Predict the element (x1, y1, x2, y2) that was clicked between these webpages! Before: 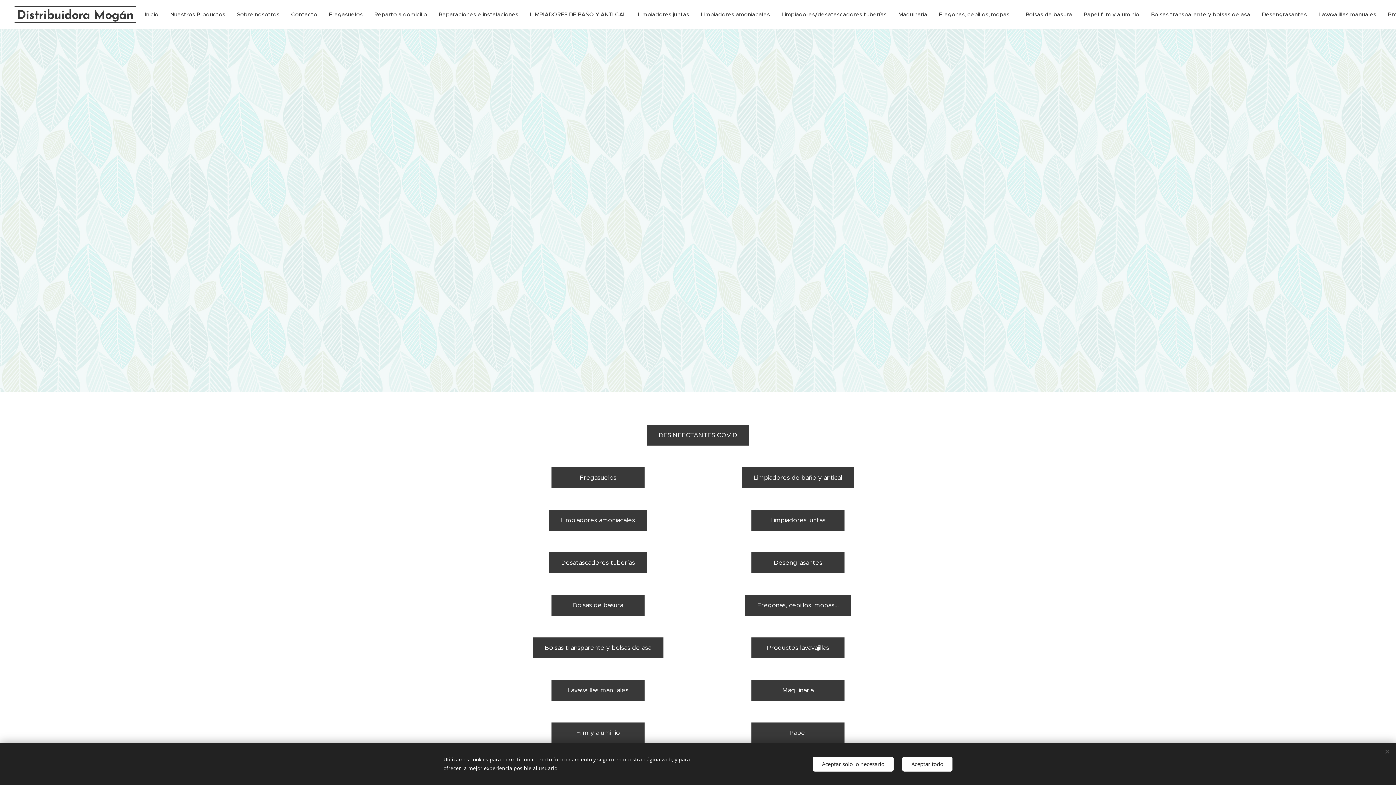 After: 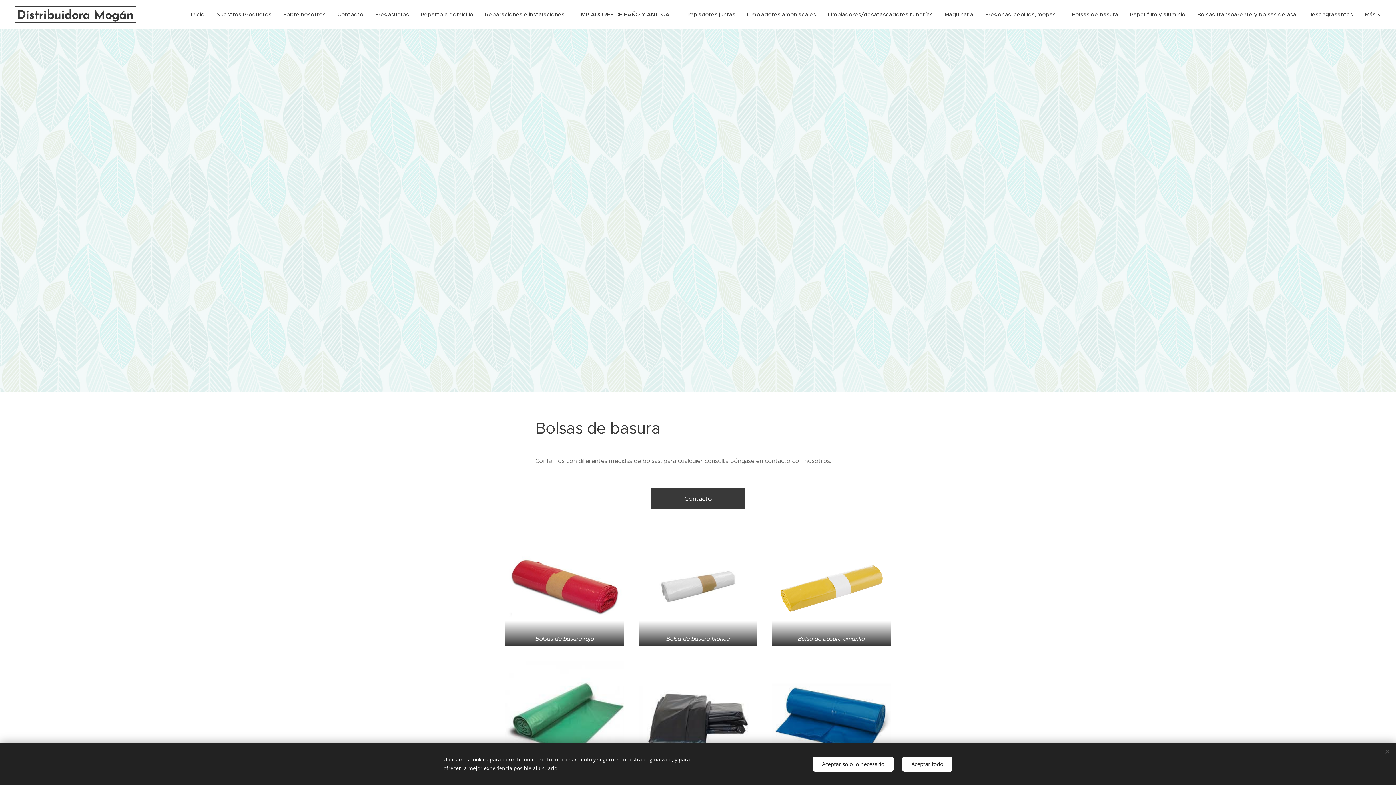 Action: bbox: (551, 595, 644, 616) label: Bolsas de basura